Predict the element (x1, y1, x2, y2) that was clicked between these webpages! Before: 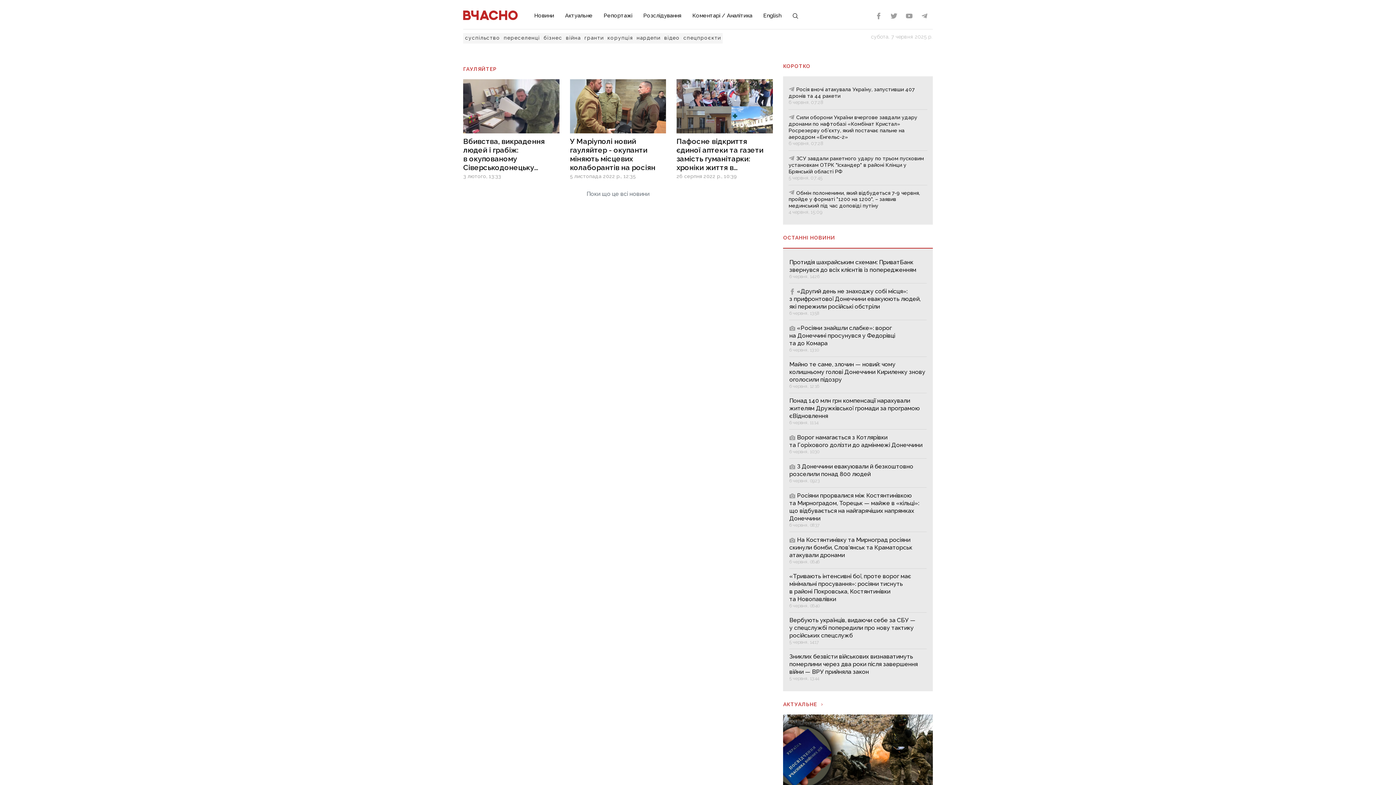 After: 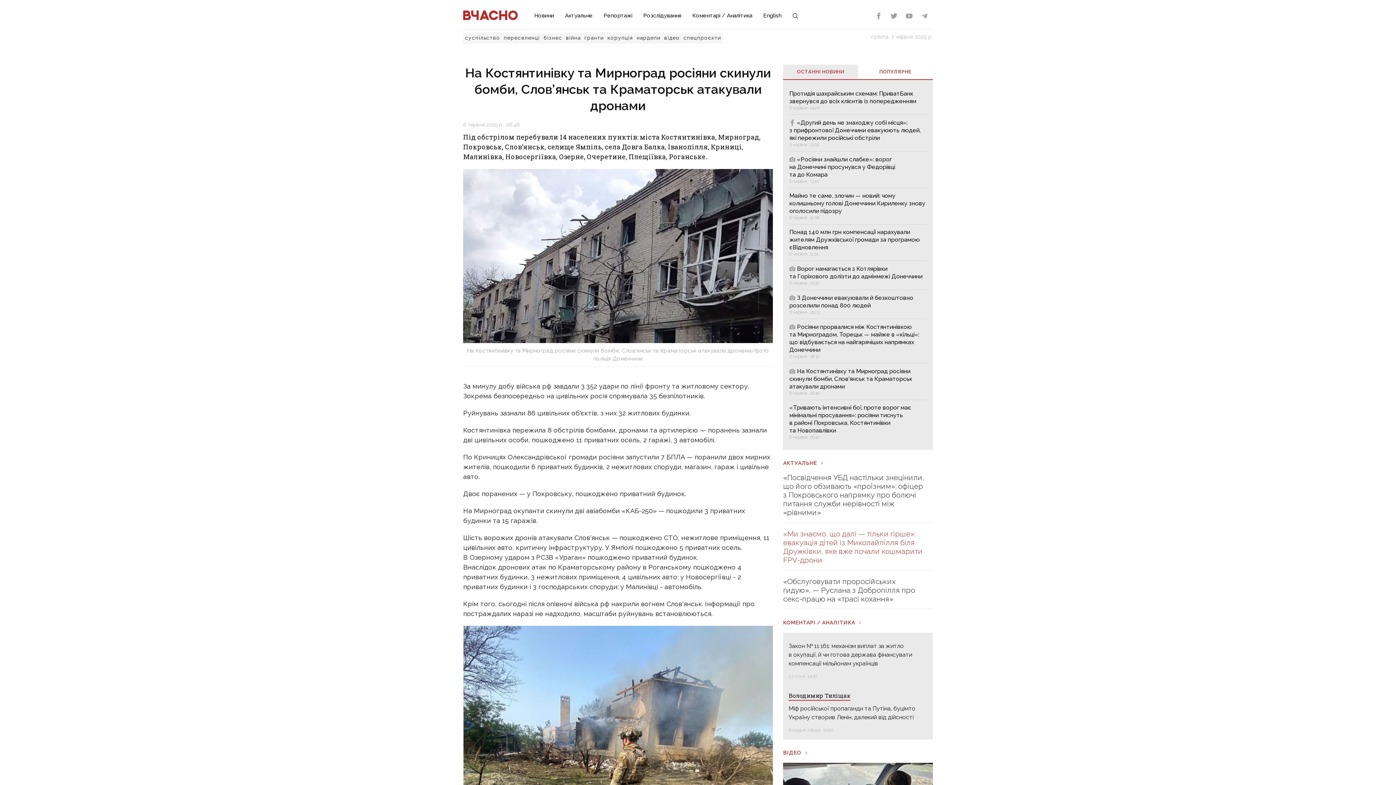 Action: label: На Костянтинівку та Мирноград росіяни скинули бомби, Слов’янськ та Краматорськ атакували дронами
6 червня, 06:46 bbox: (789, 536, 926, 565)